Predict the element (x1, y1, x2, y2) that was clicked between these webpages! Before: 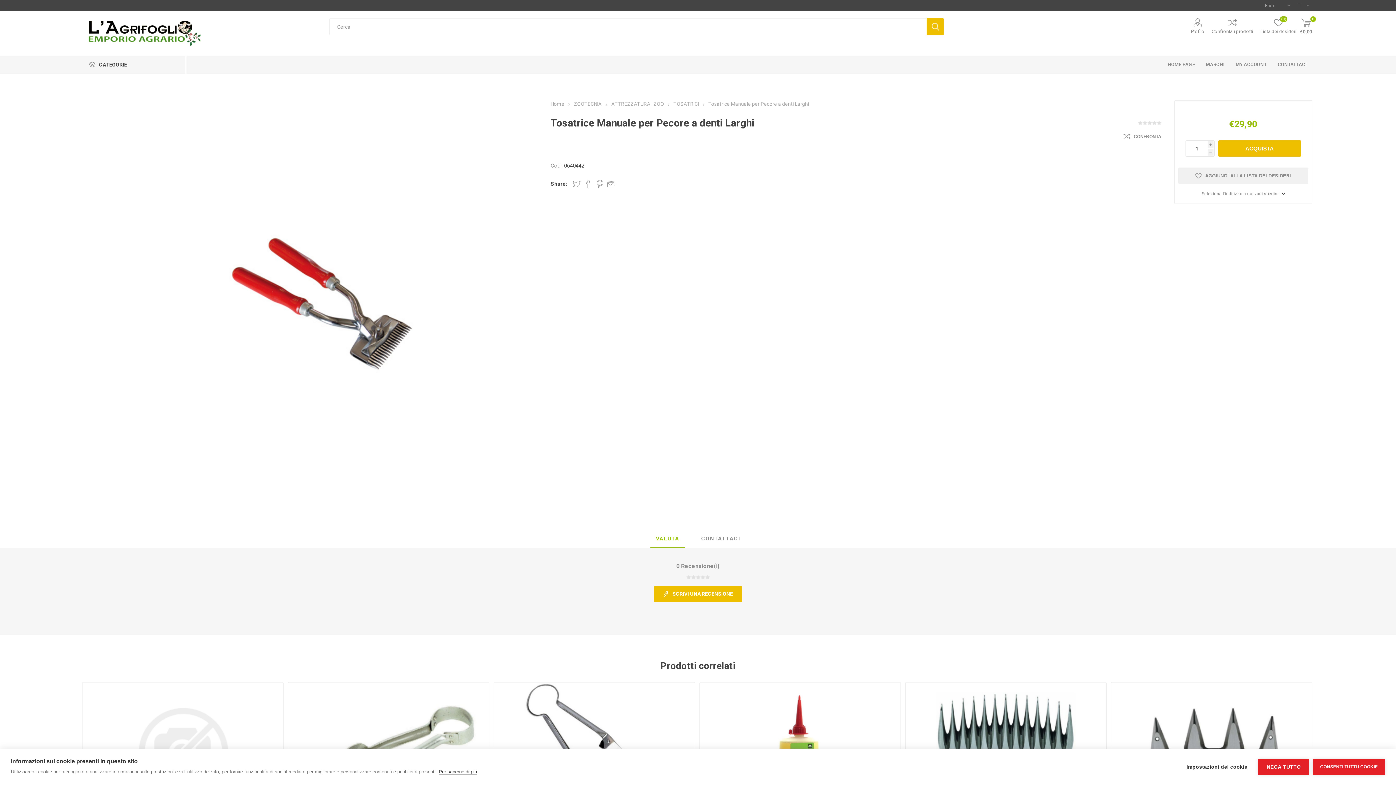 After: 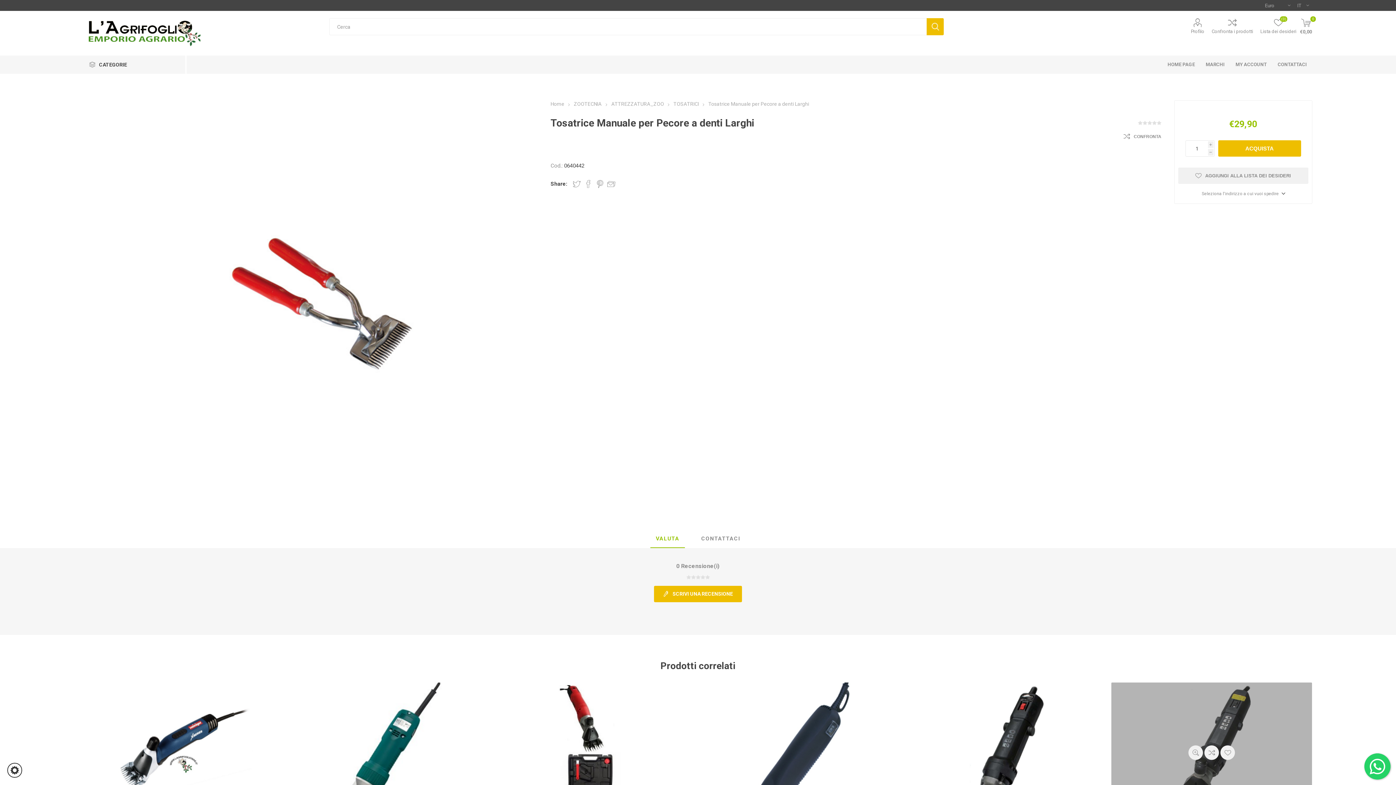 Action: bbox: (1258, 759, 1309, 775) label: NEGA TUTTO